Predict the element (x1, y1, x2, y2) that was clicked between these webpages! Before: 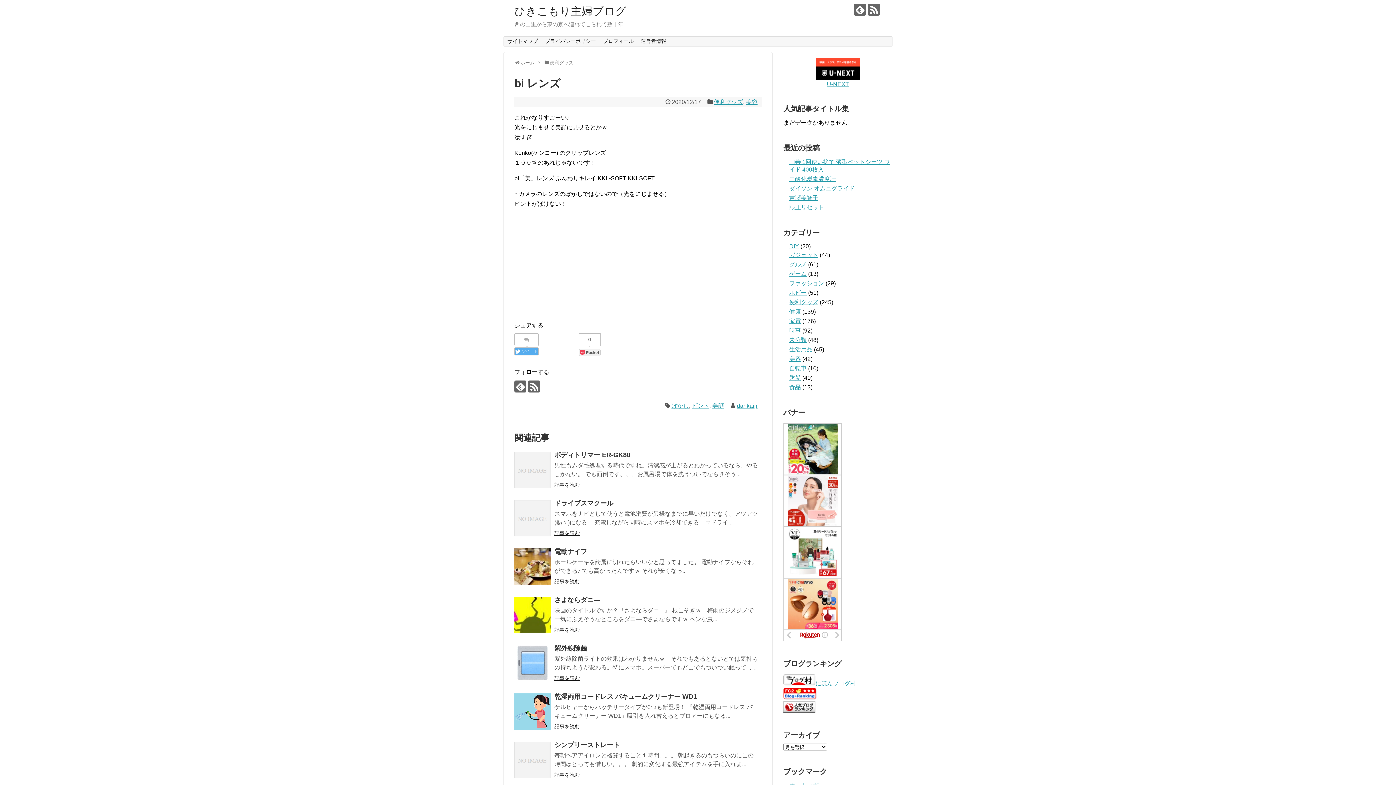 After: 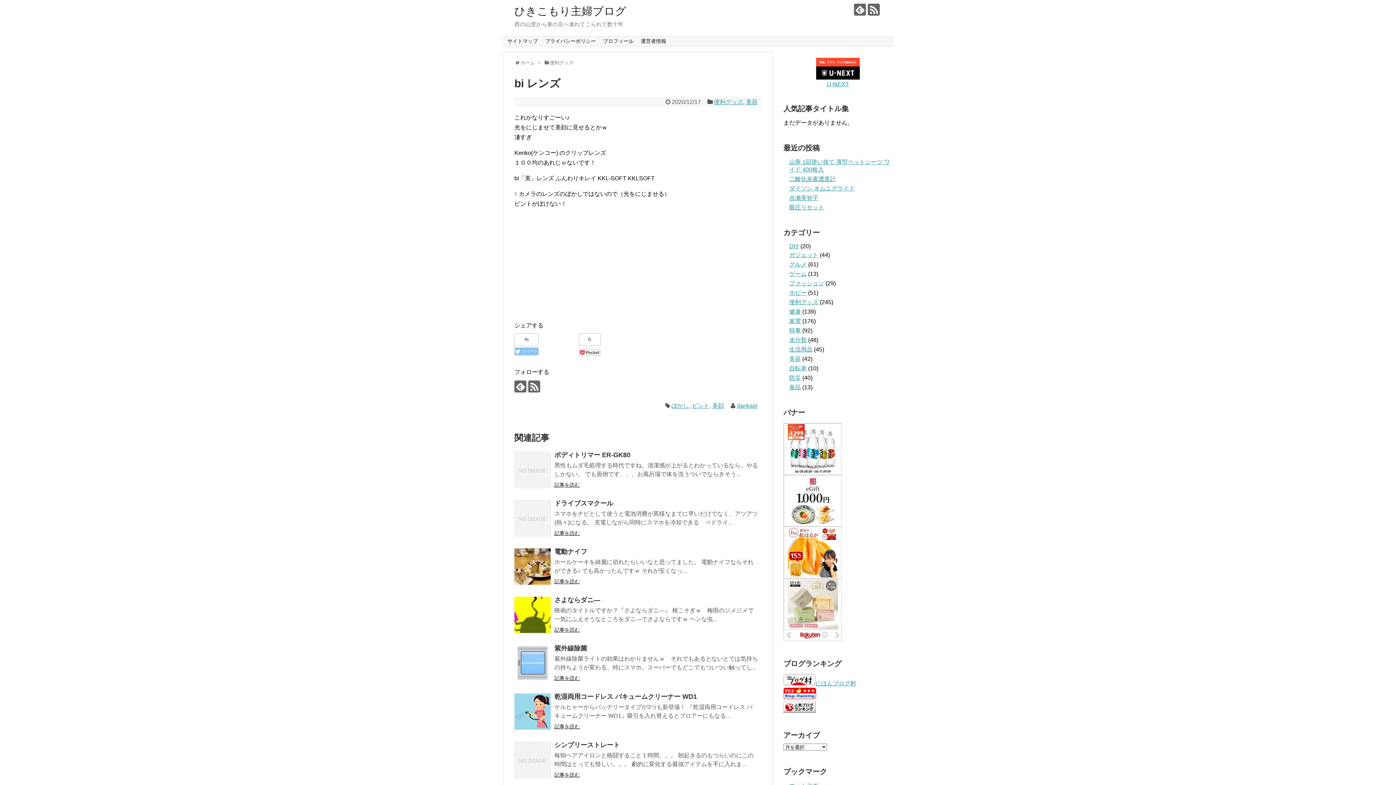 Action: label:  ツイート bbox: (514, 347, 538, 355)